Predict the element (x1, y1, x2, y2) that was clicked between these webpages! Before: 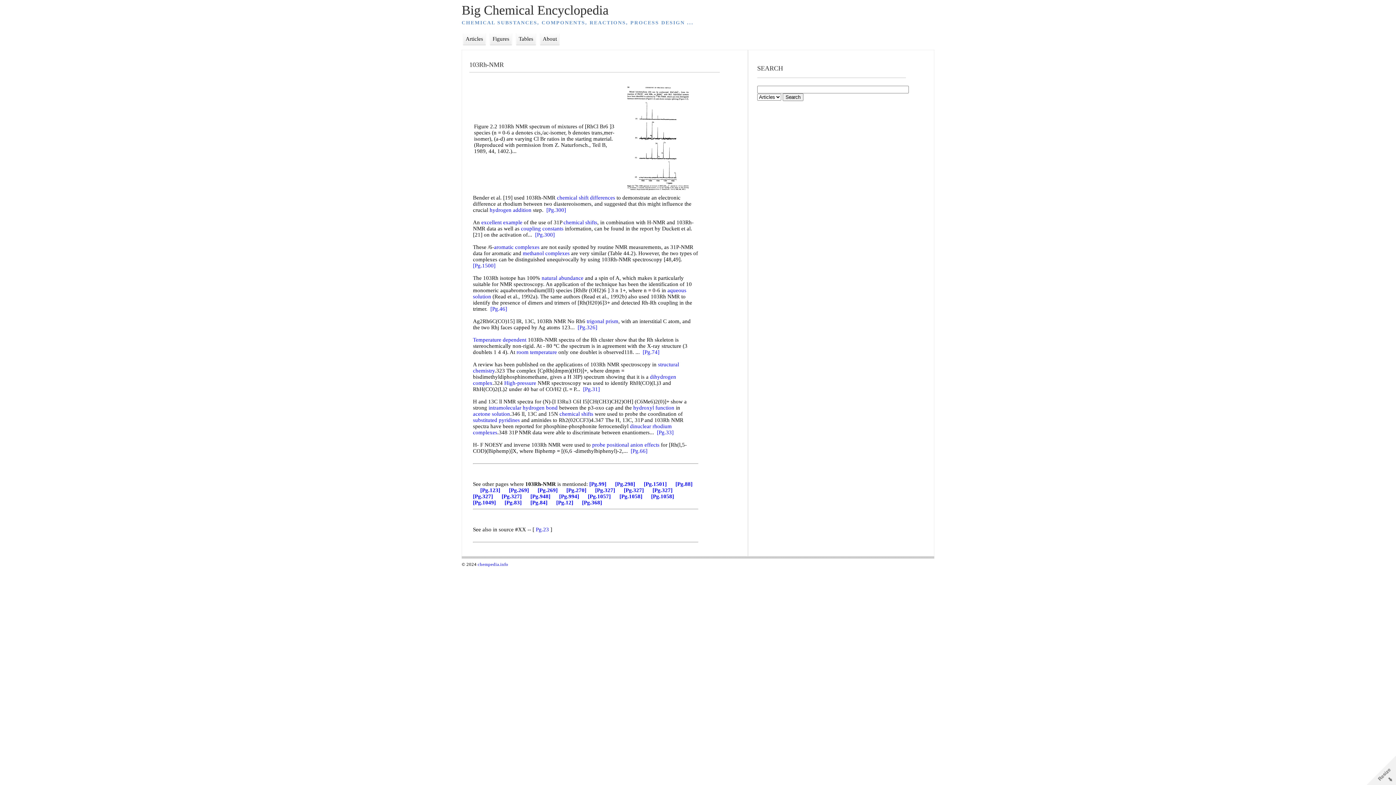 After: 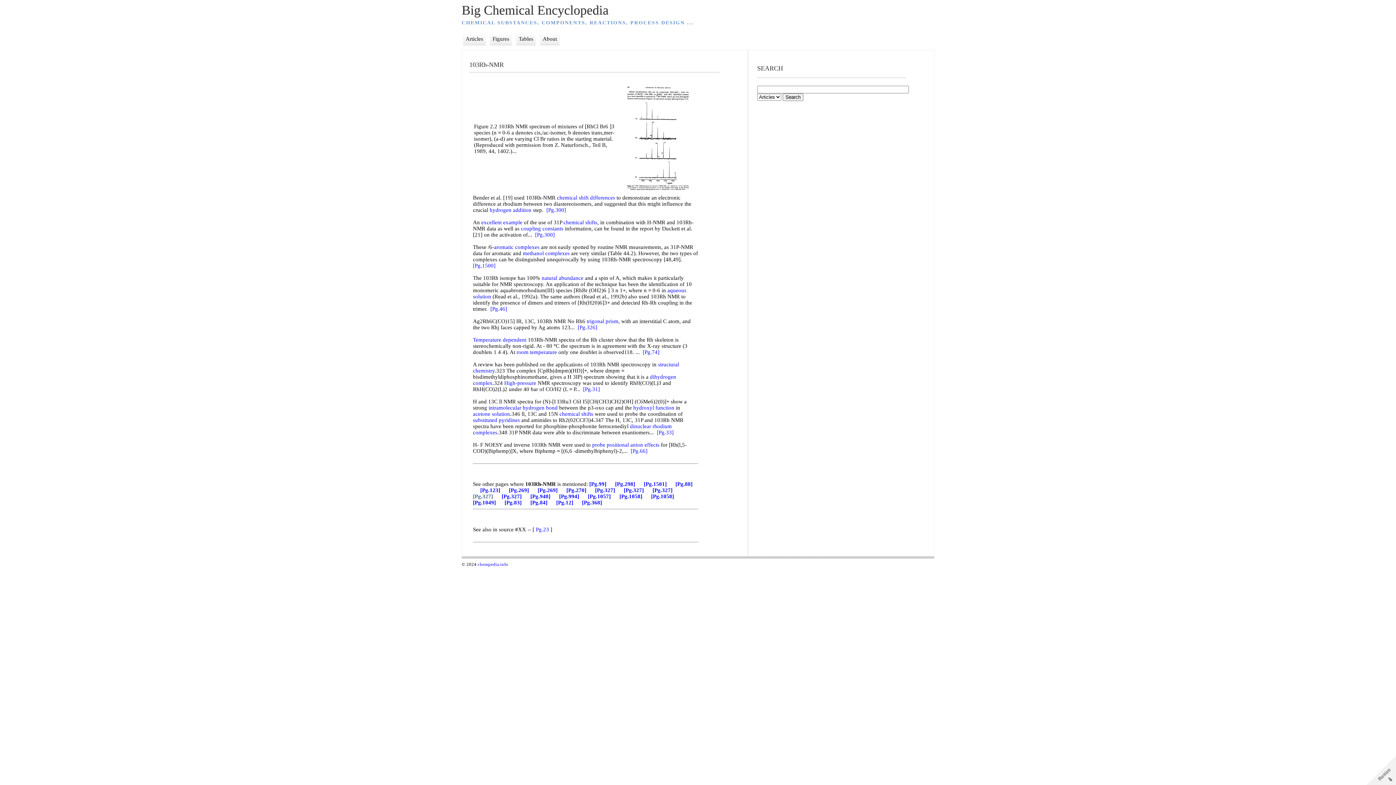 Action: label: [Pg.327] bbox: (473, 493, 493, 499)